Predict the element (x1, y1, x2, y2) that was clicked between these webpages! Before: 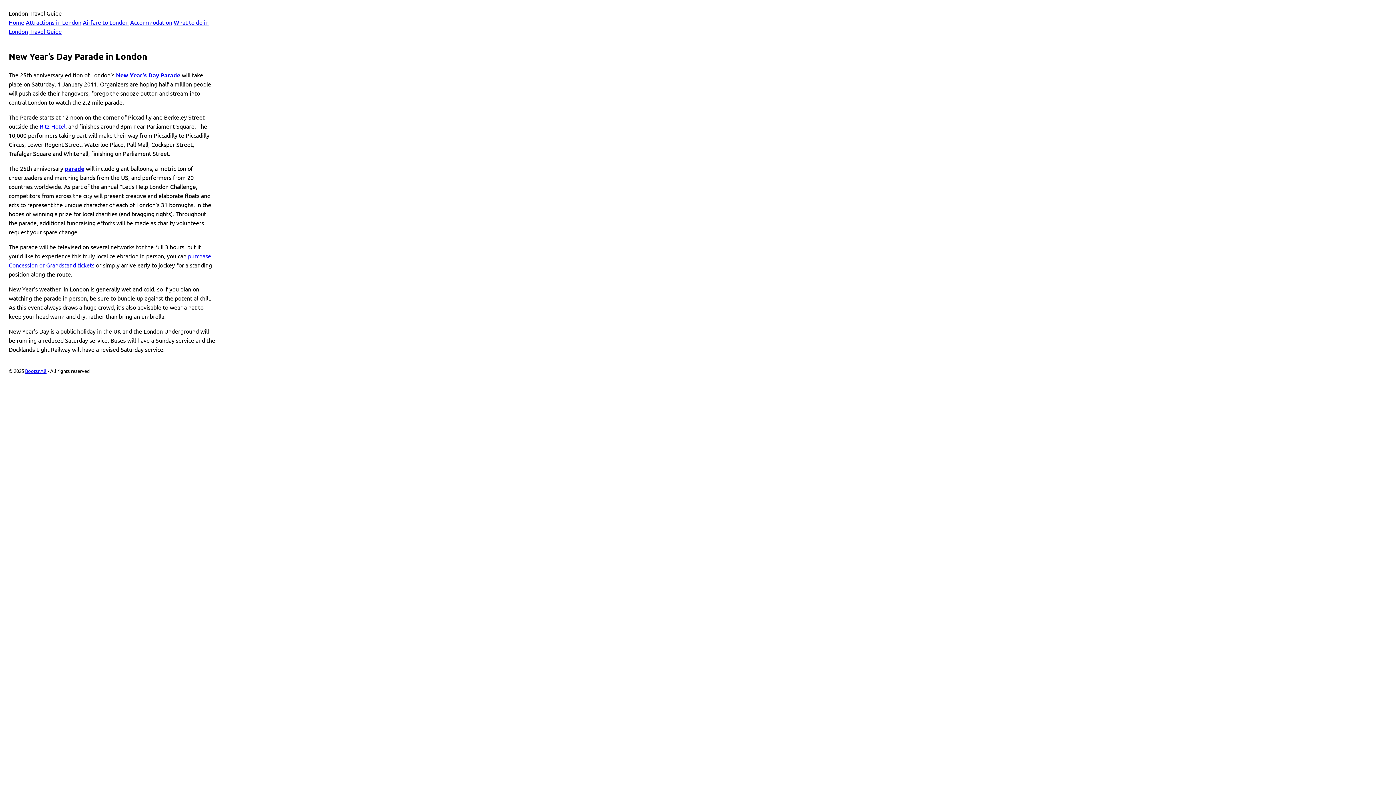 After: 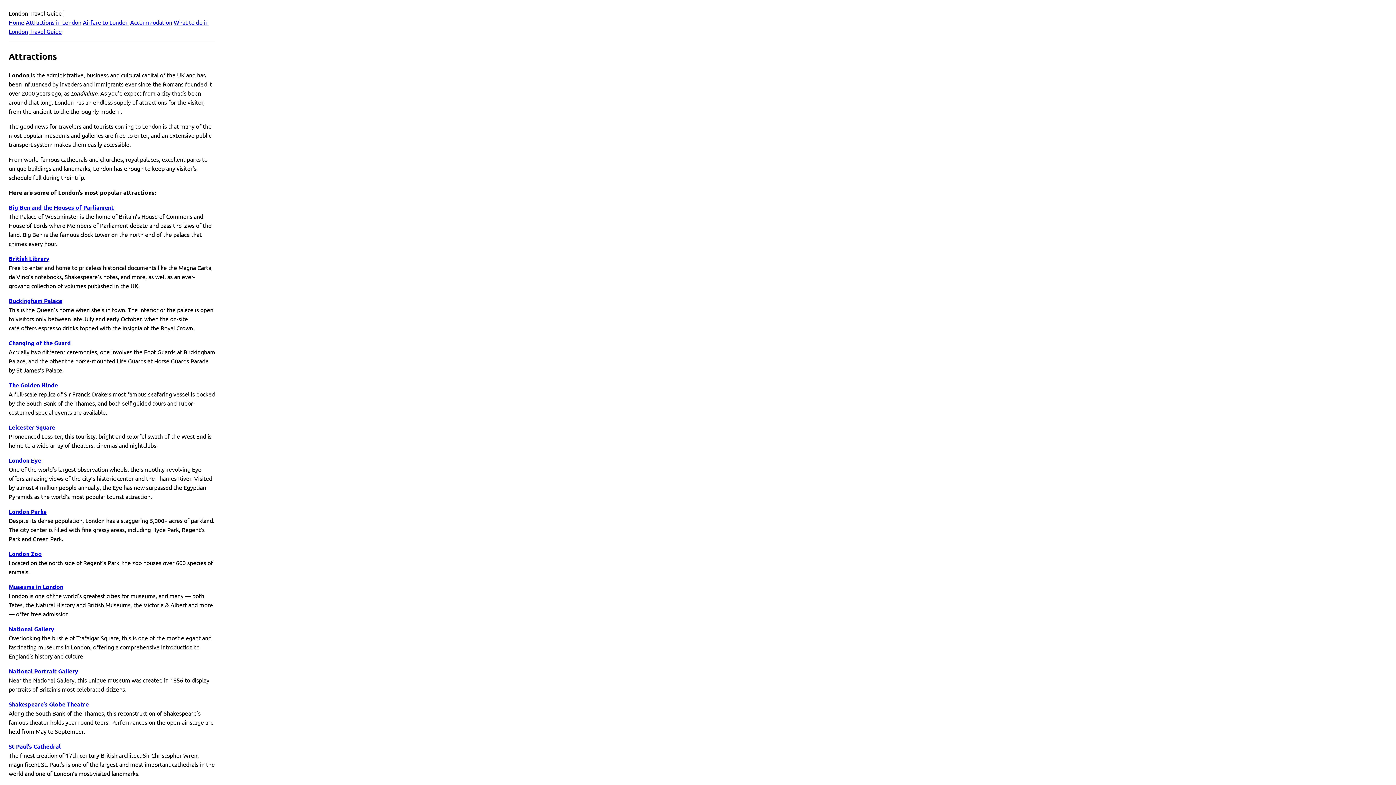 Action: bbox: (25, 18, 81, 25) label: Attractions in London